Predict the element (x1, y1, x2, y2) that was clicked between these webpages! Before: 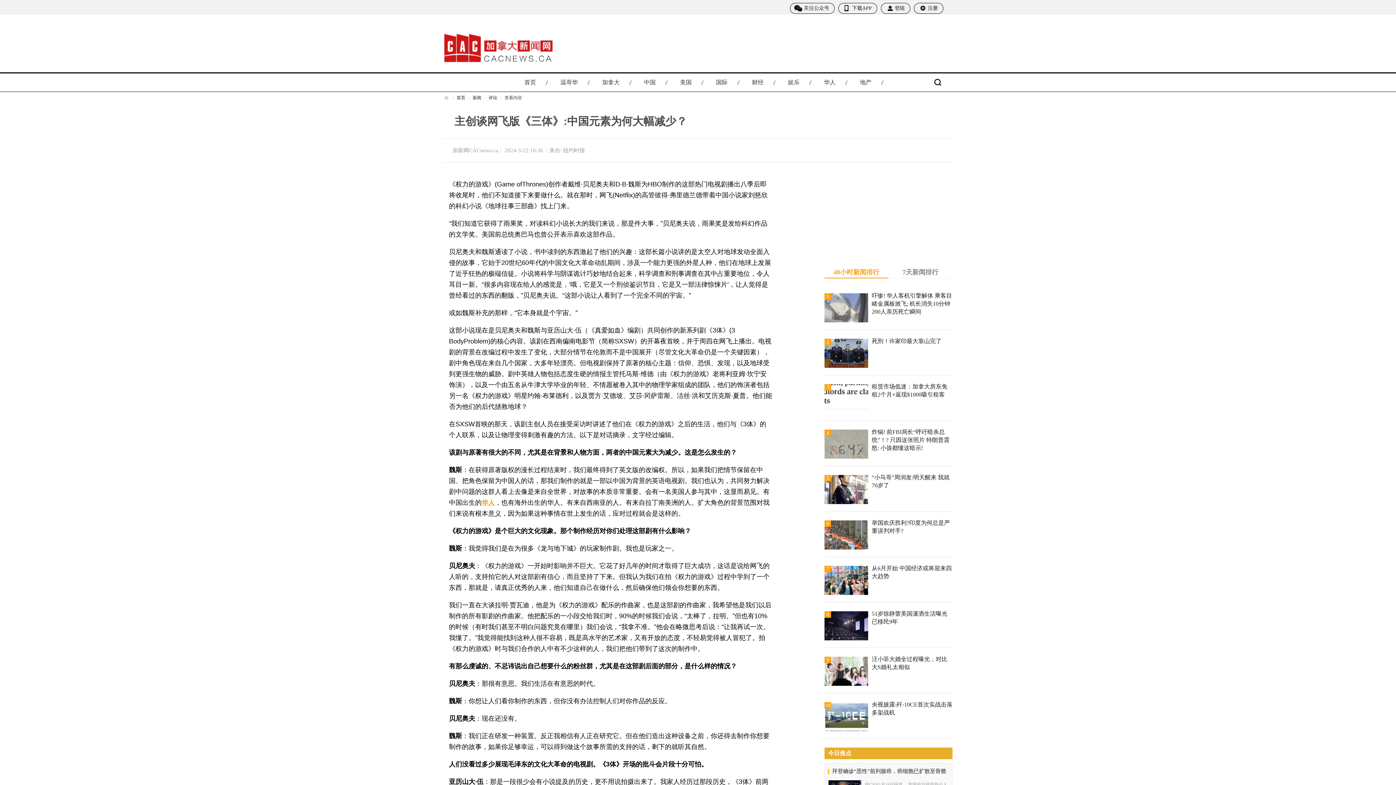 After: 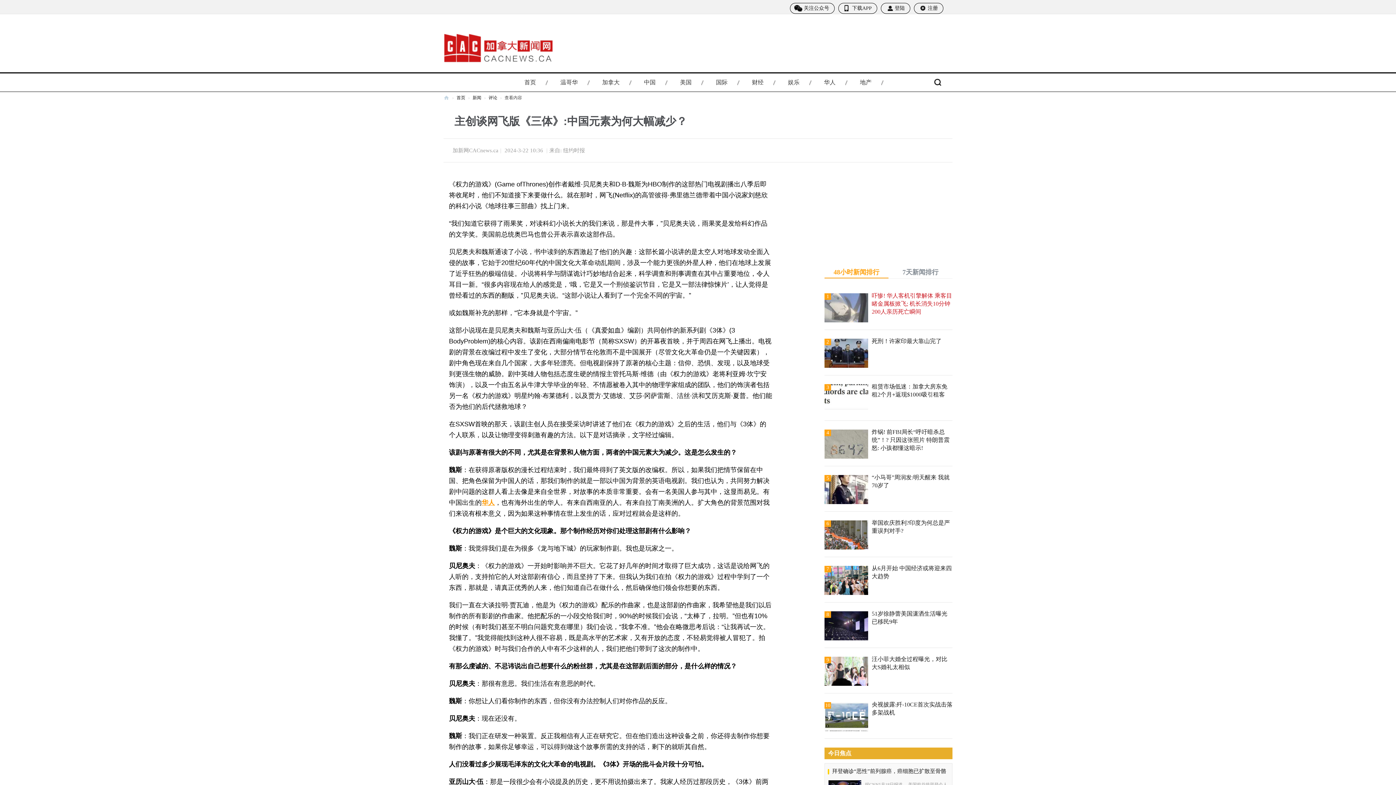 Action: label: 	1 bbox: (824, 293, 868, 322)